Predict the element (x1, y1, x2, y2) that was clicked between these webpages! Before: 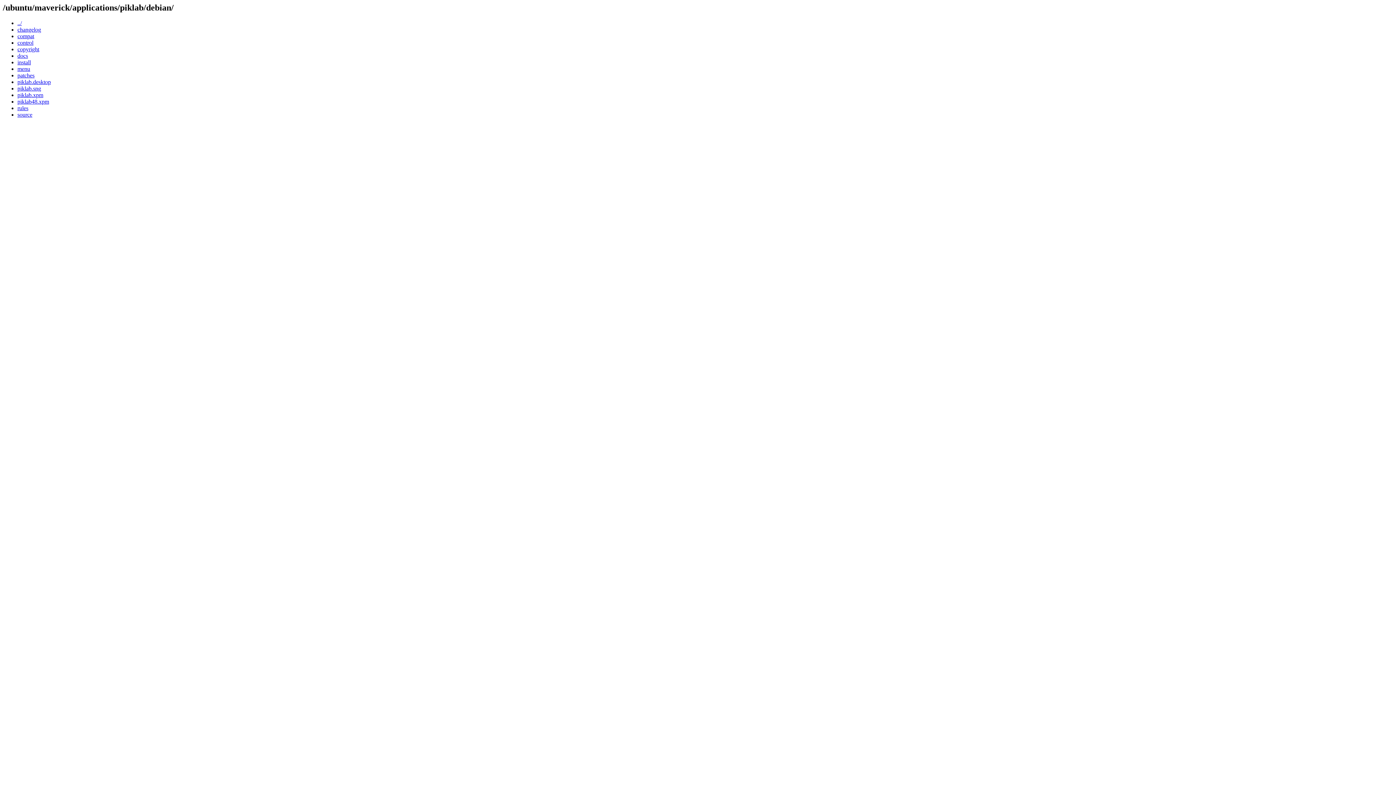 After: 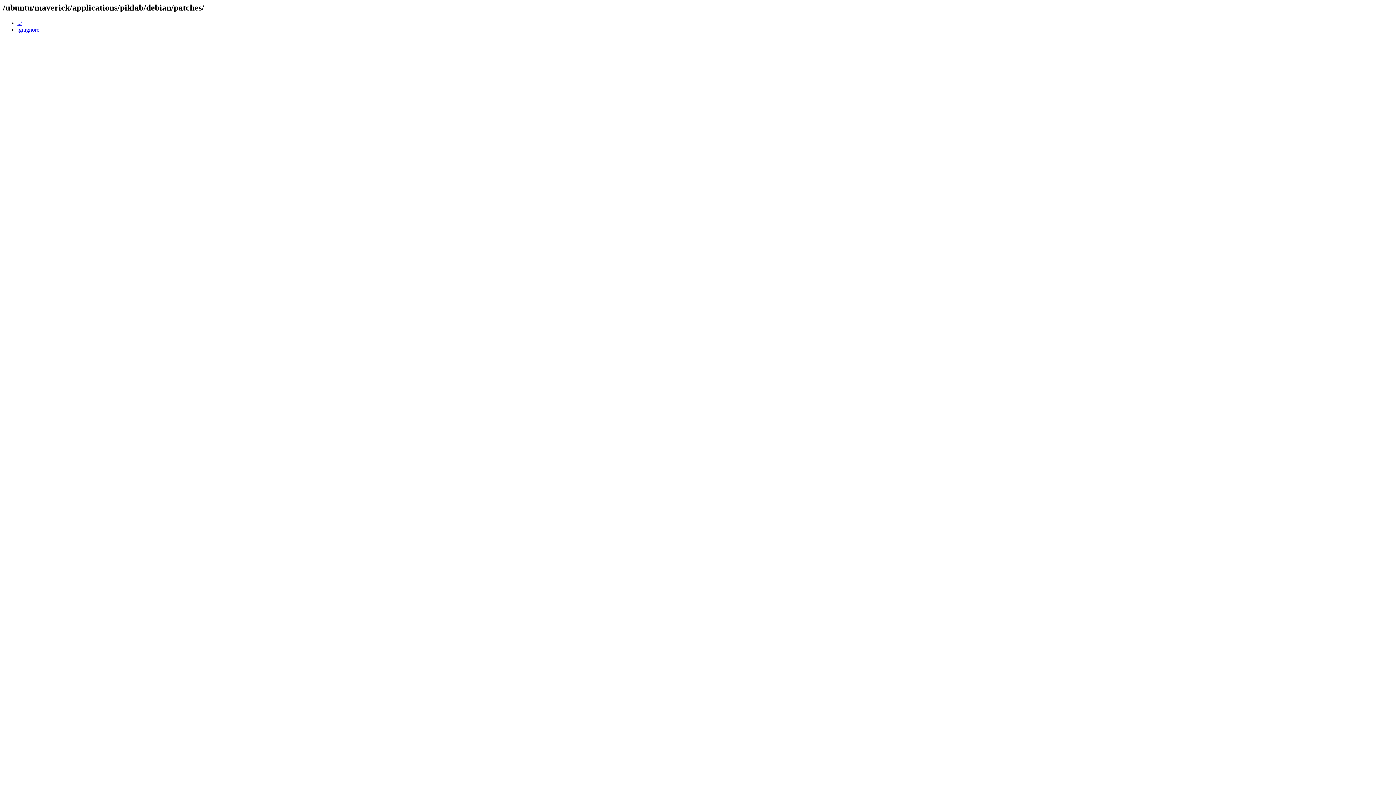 Action: bbox: (17, 72, 34, 78) label: patches